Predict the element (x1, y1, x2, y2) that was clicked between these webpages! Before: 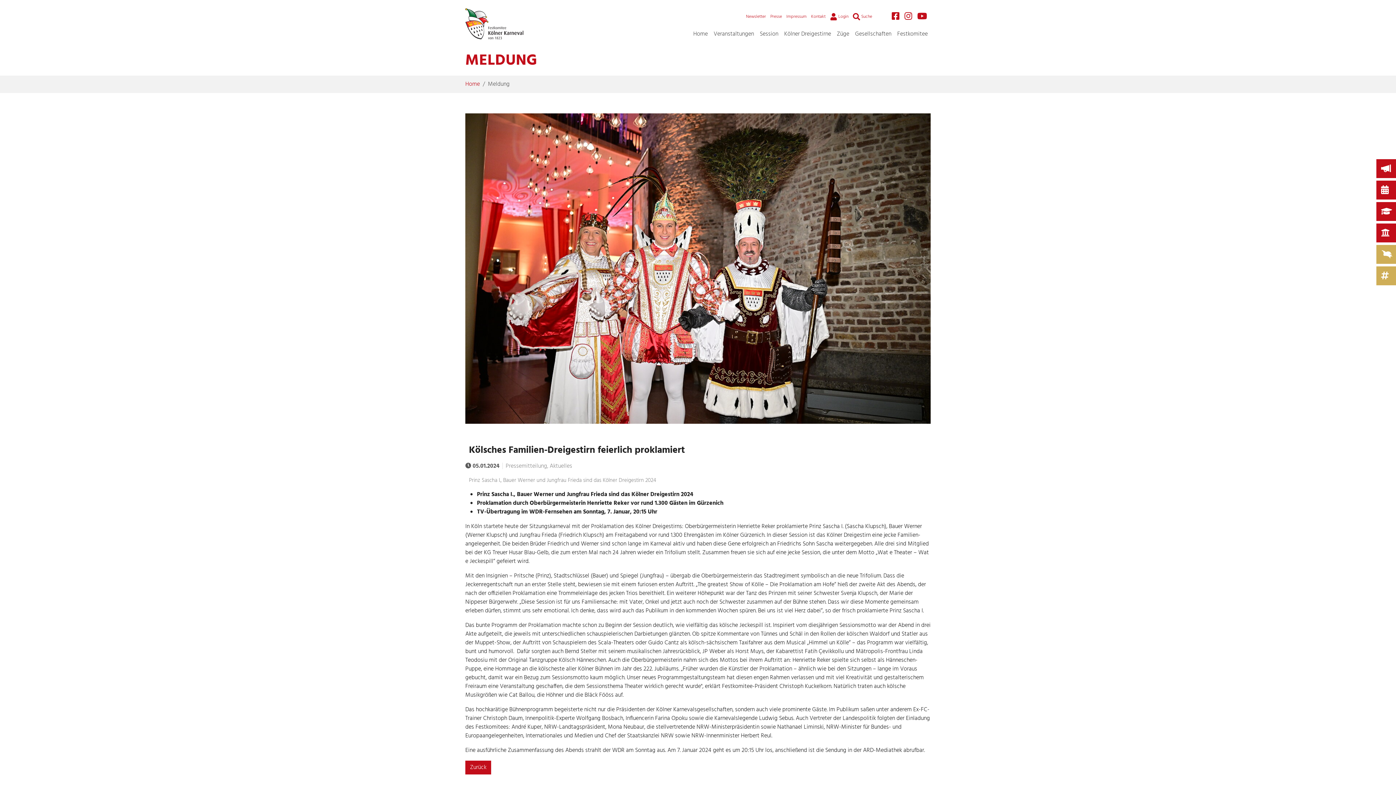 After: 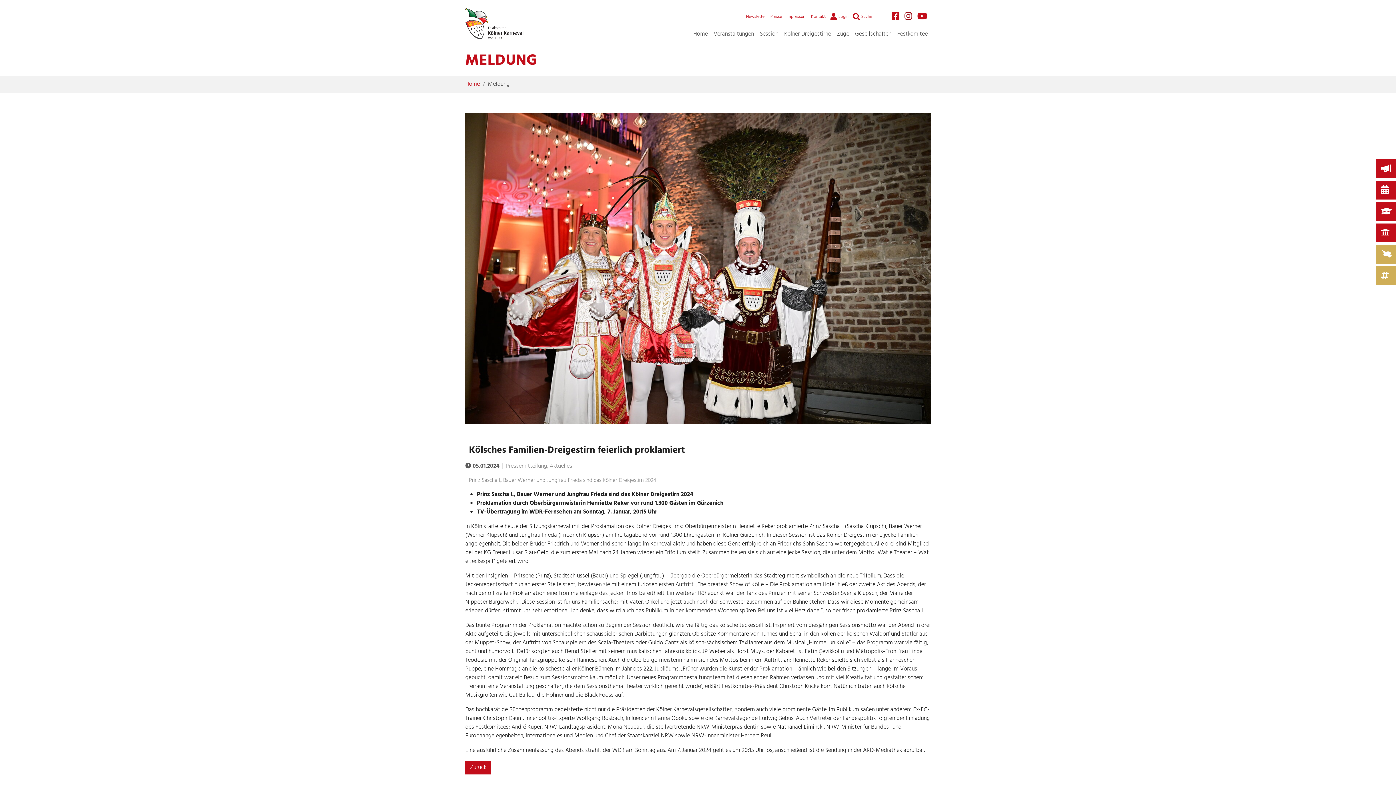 Action: bbox: (904, 14, 912, 21)